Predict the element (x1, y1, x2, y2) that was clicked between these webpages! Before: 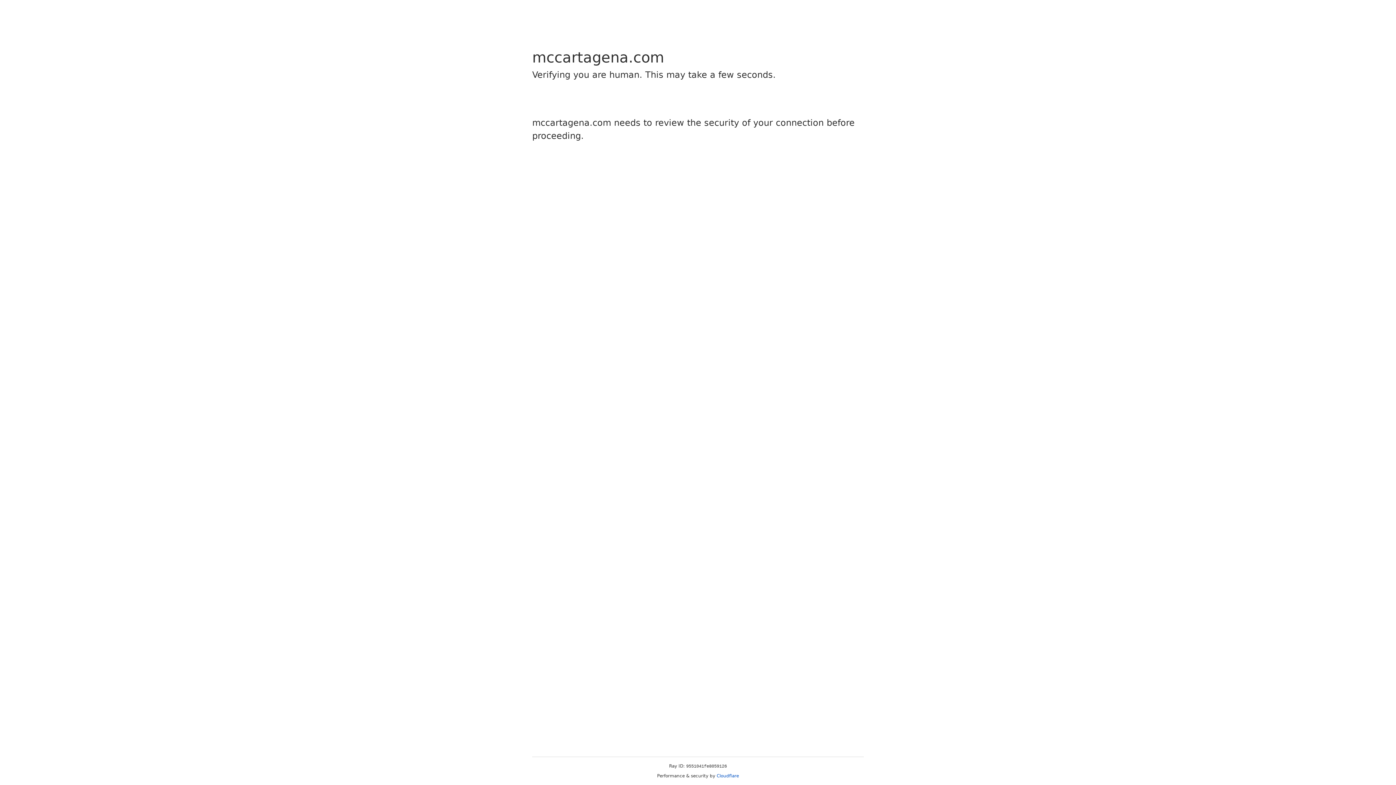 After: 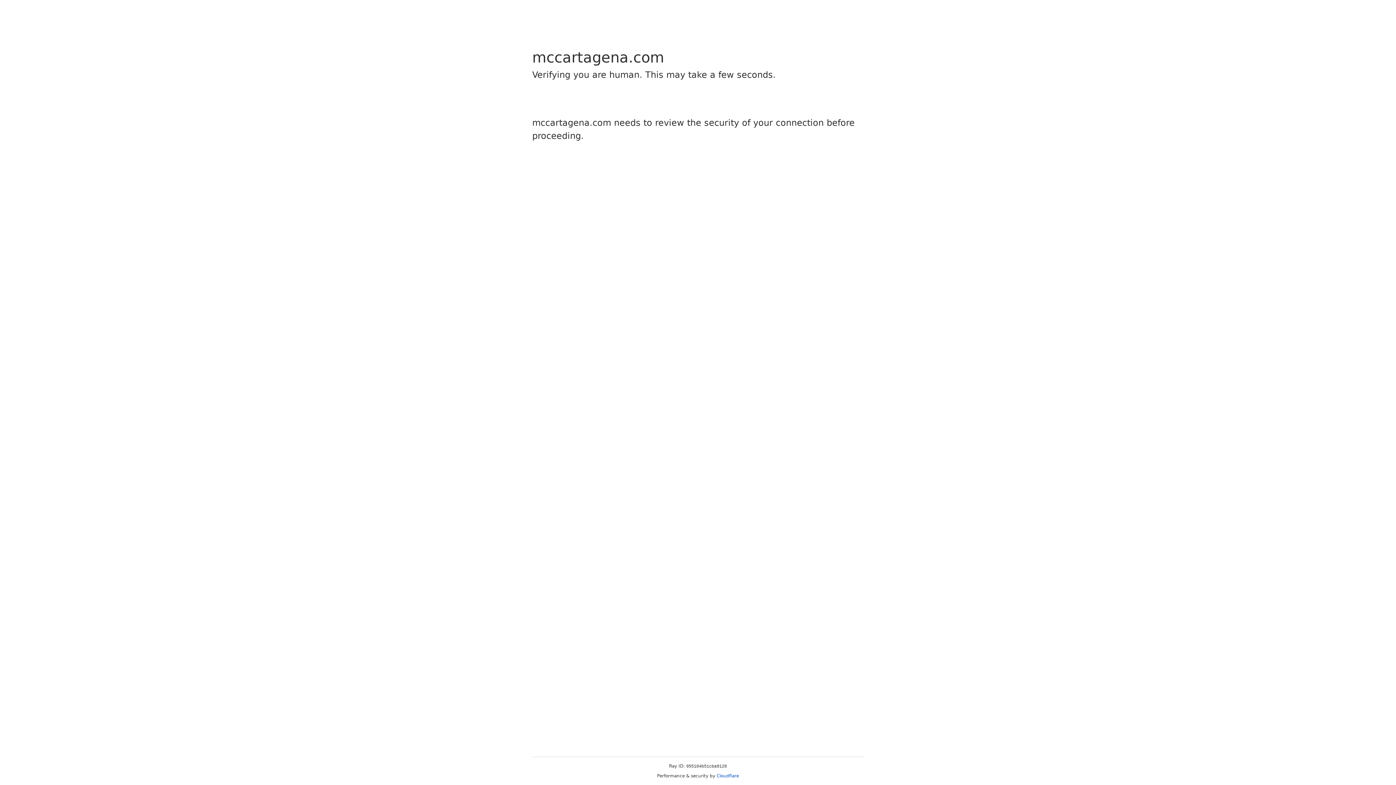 Action: bbox: (716, 773, 739, 778) label: Cloudflare